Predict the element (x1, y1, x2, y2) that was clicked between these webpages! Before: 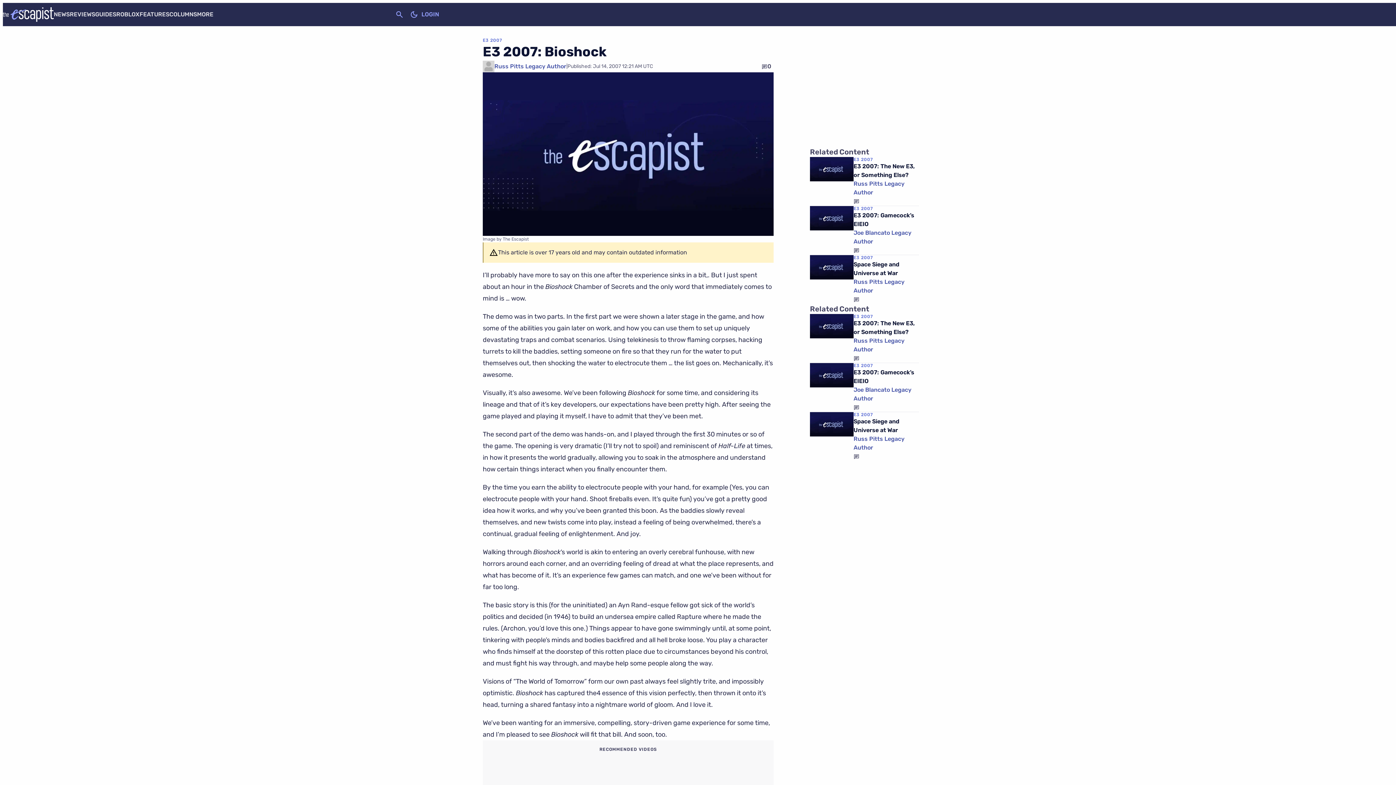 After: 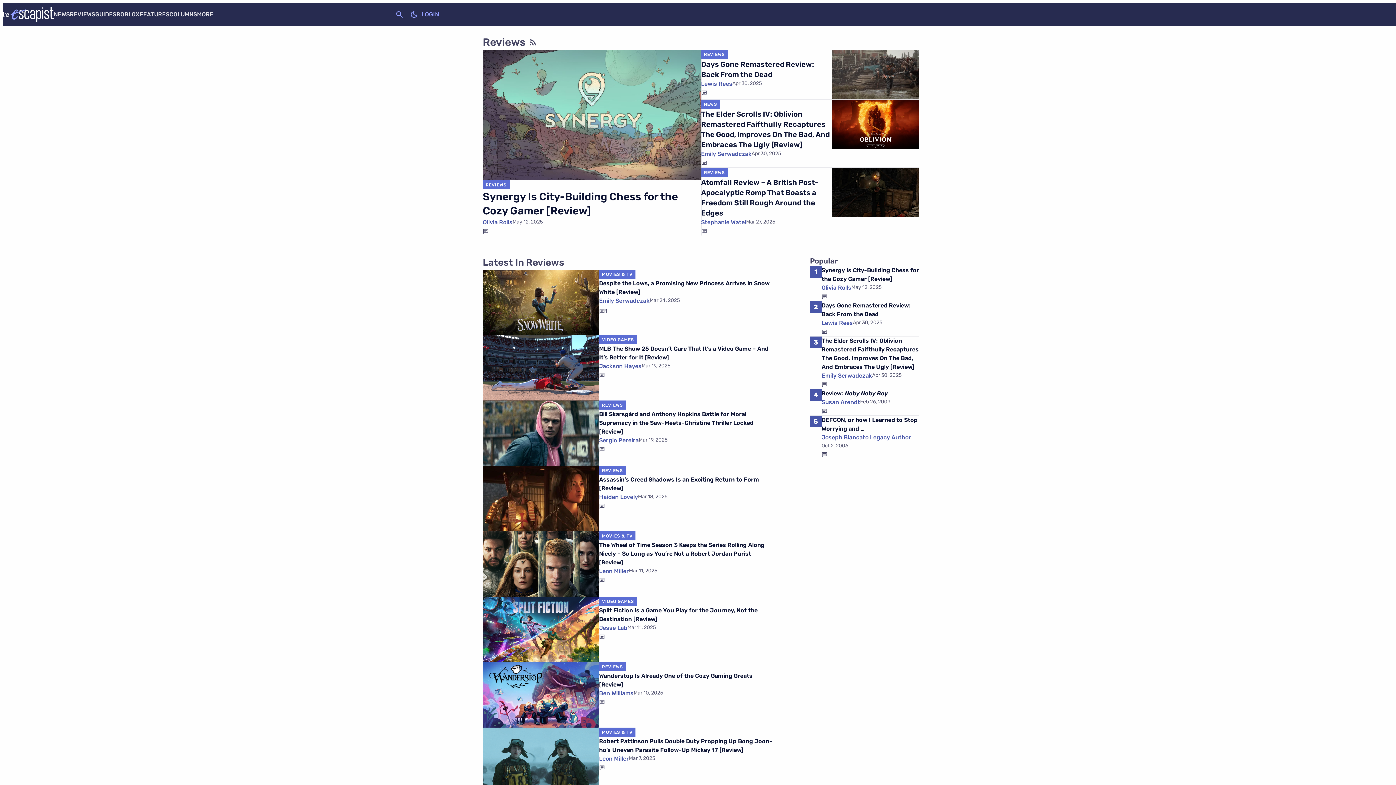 Action: label: REVIEWS bbox: (69, 10, 95, 17)